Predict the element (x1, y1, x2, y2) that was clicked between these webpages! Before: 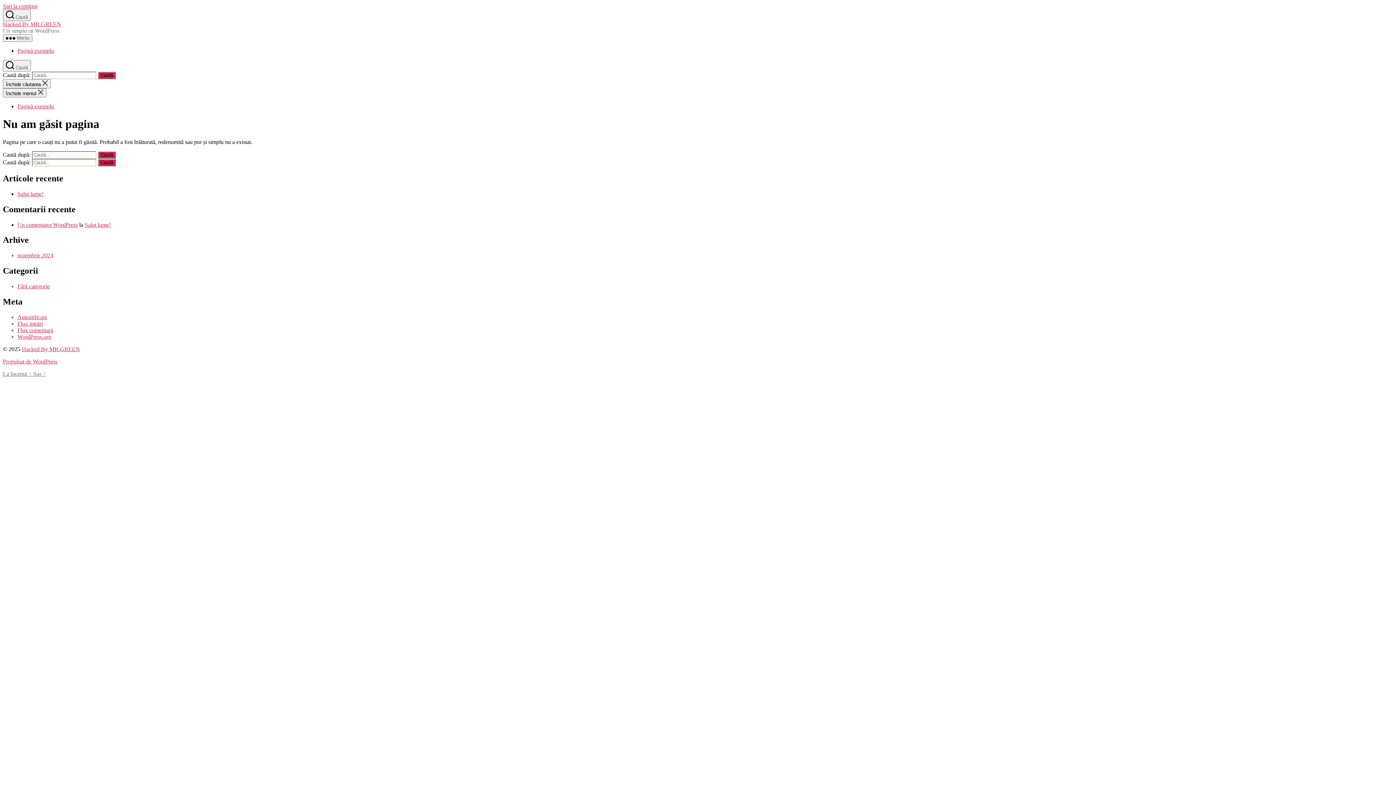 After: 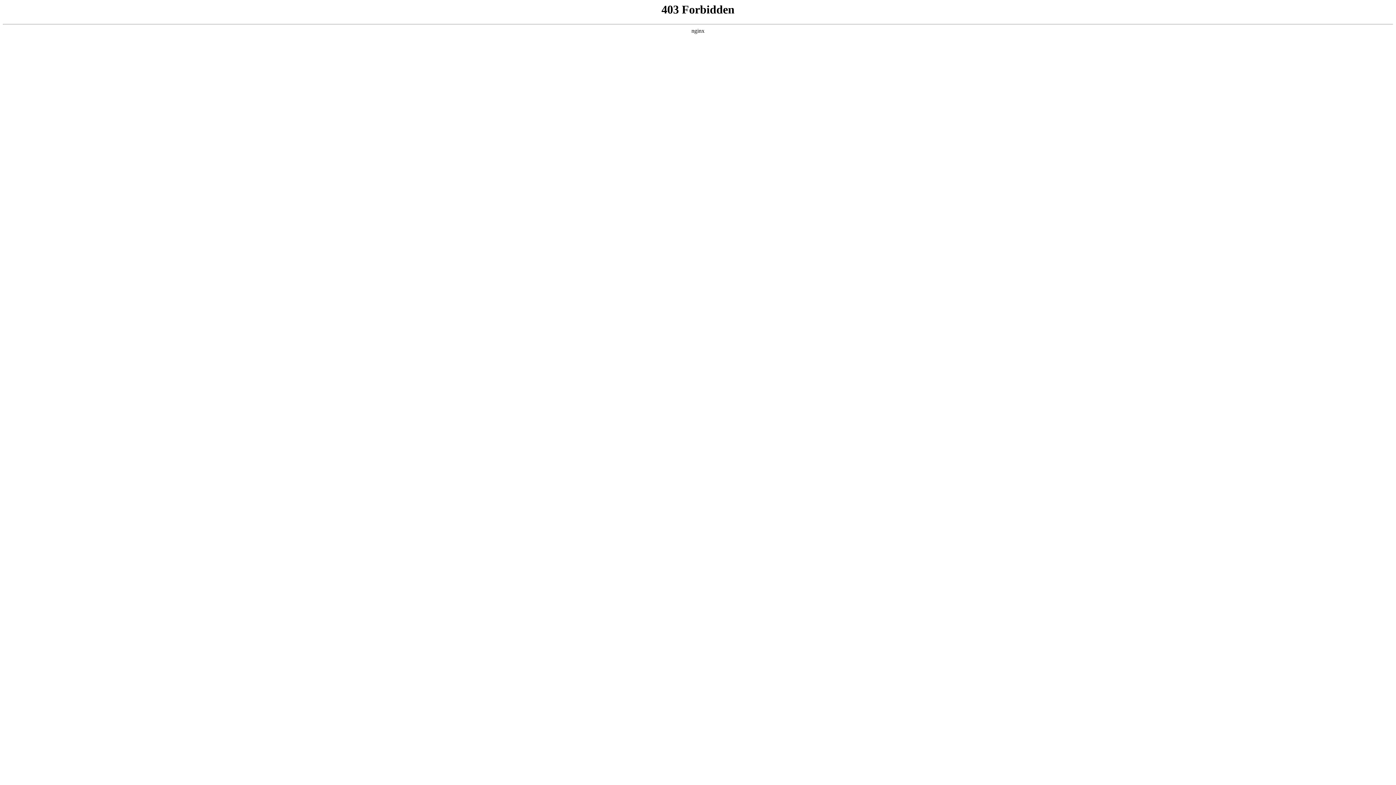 Action: bbox: (2, 358, 57, 364) label: Propulsat de WordPress